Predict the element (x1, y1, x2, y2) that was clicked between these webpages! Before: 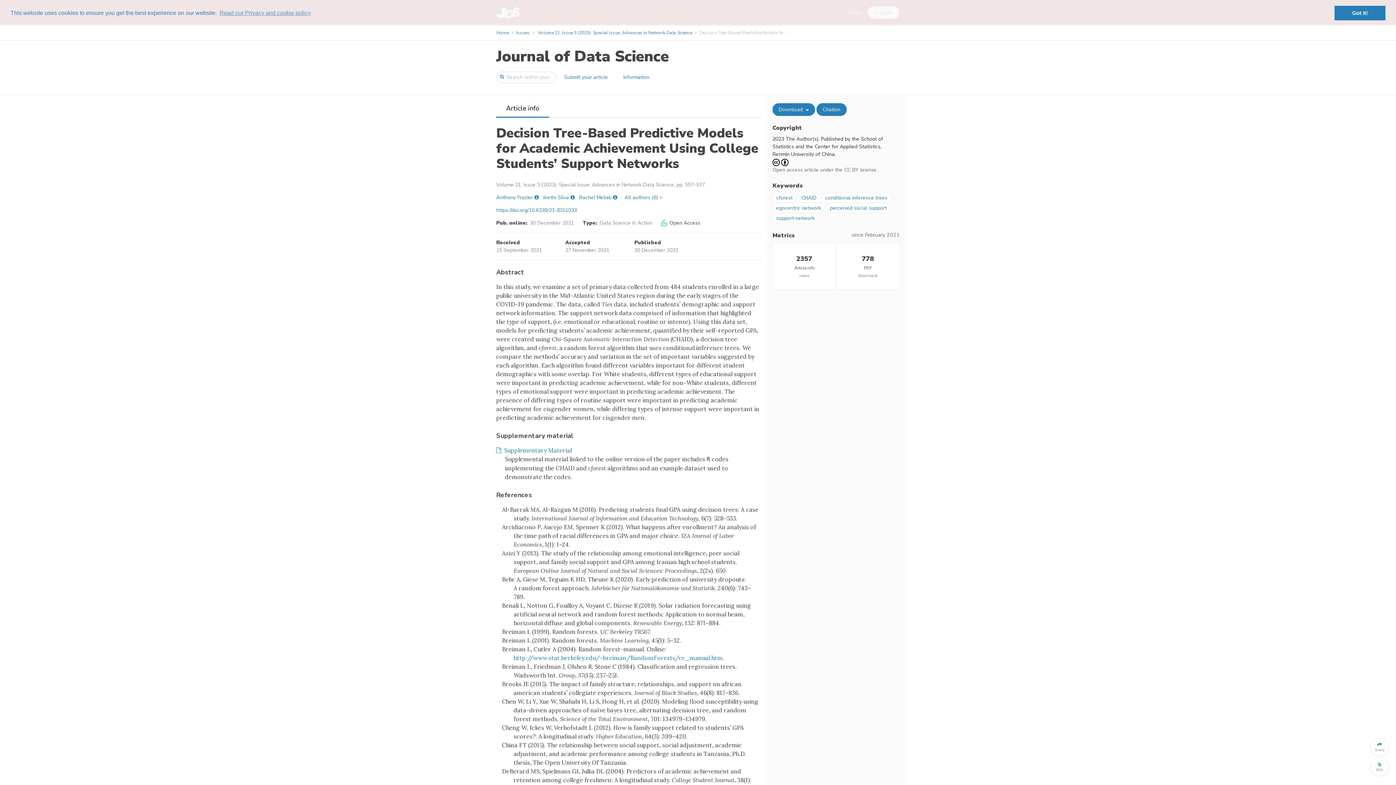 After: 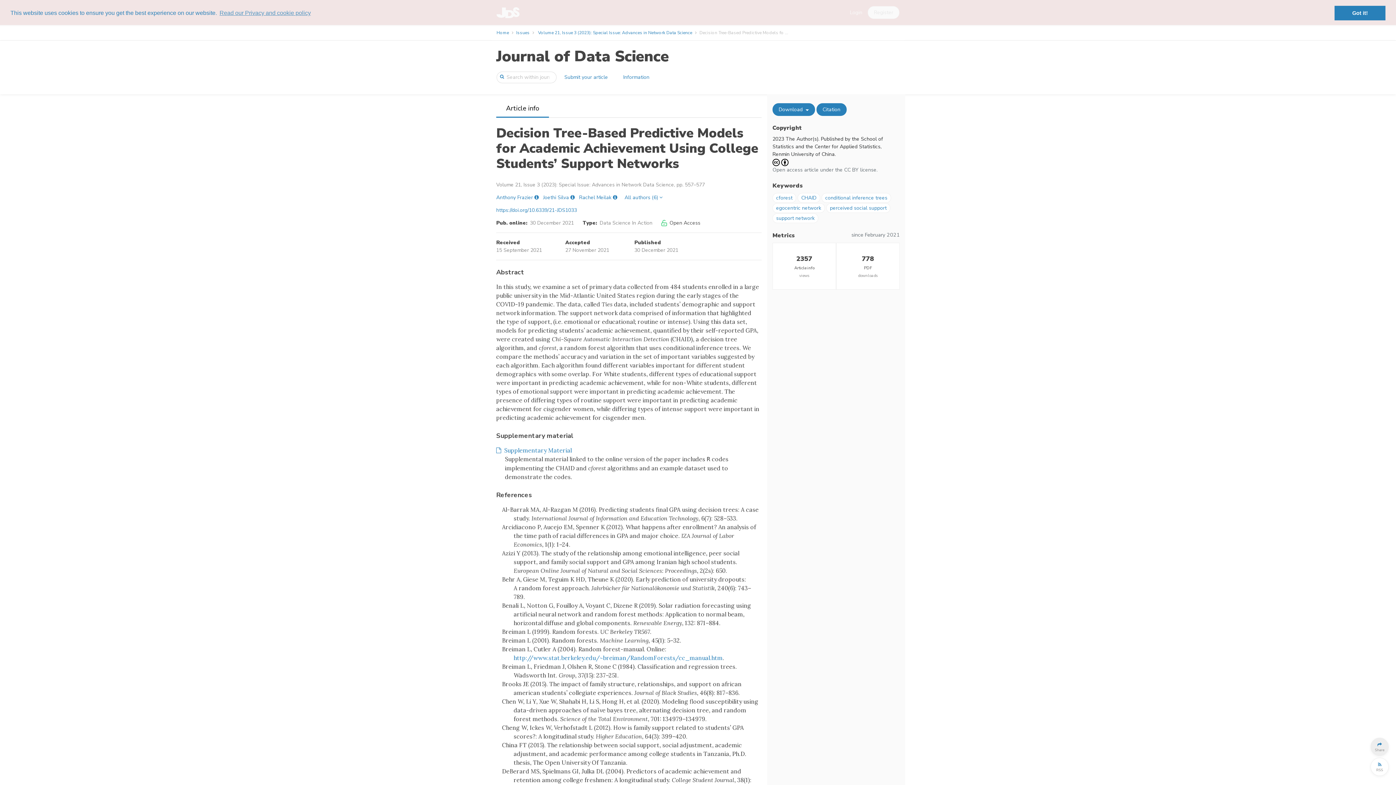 Action: label: 
Share bbox: (1370, 738, 1389, 756)